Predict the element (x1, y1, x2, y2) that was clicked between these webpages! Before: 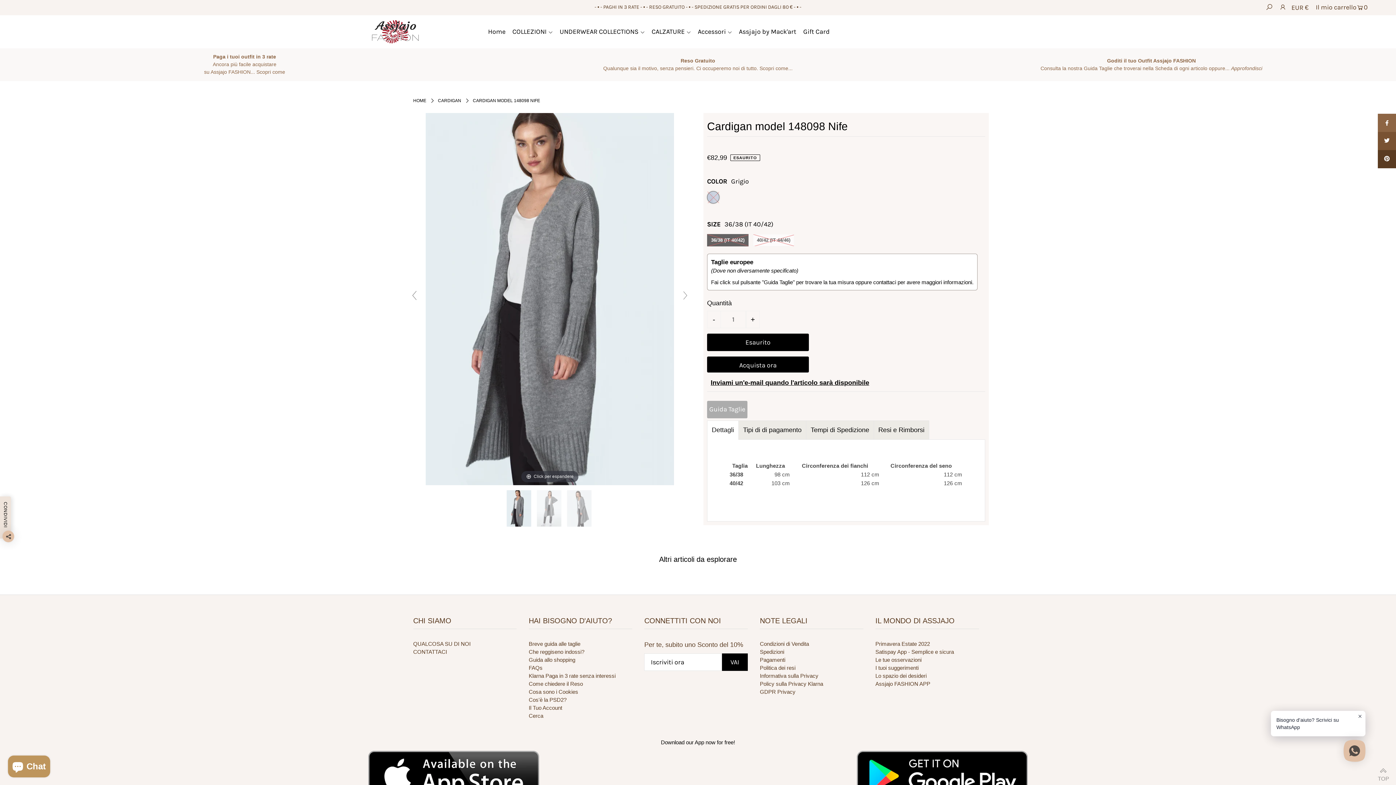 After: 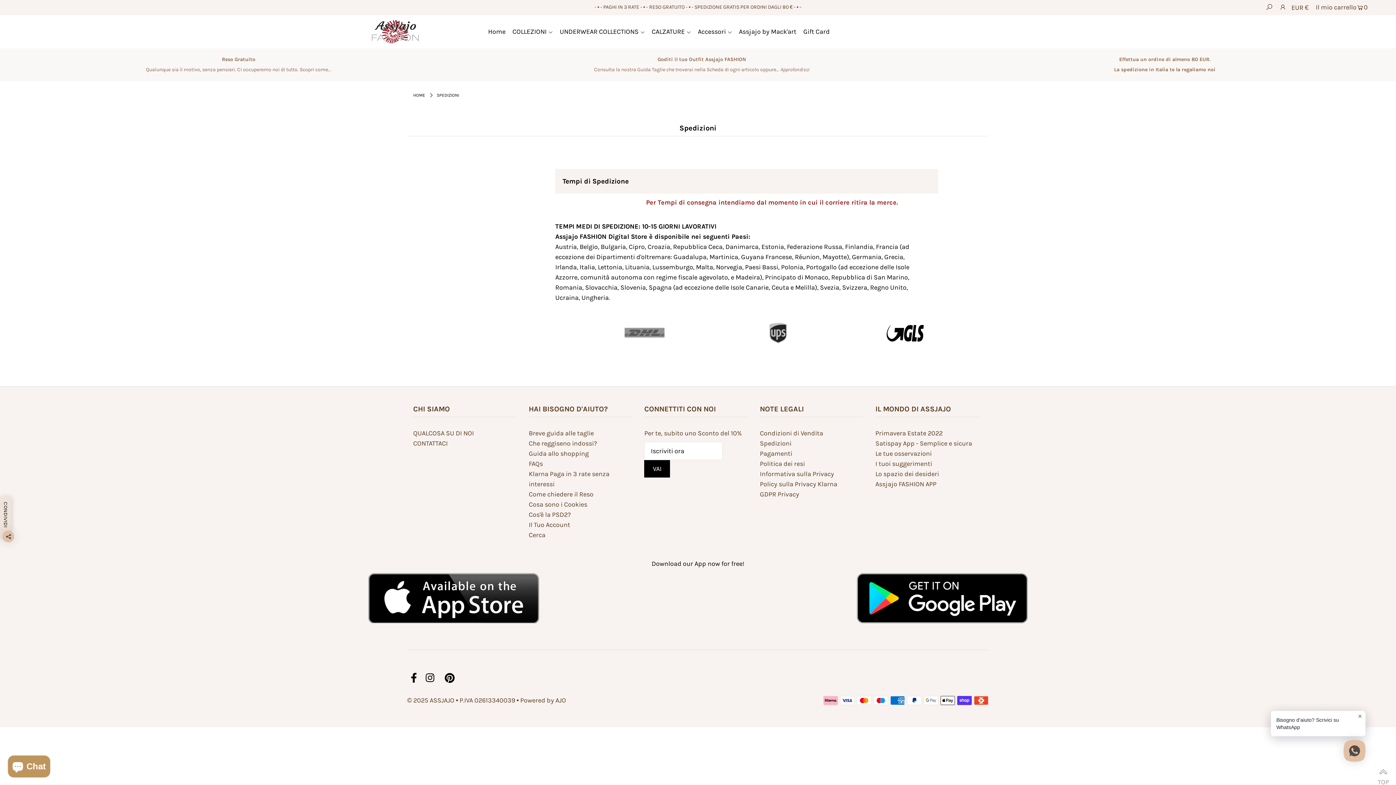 Action: label: Spedizioni bbox: (760, 649, 784, 655)